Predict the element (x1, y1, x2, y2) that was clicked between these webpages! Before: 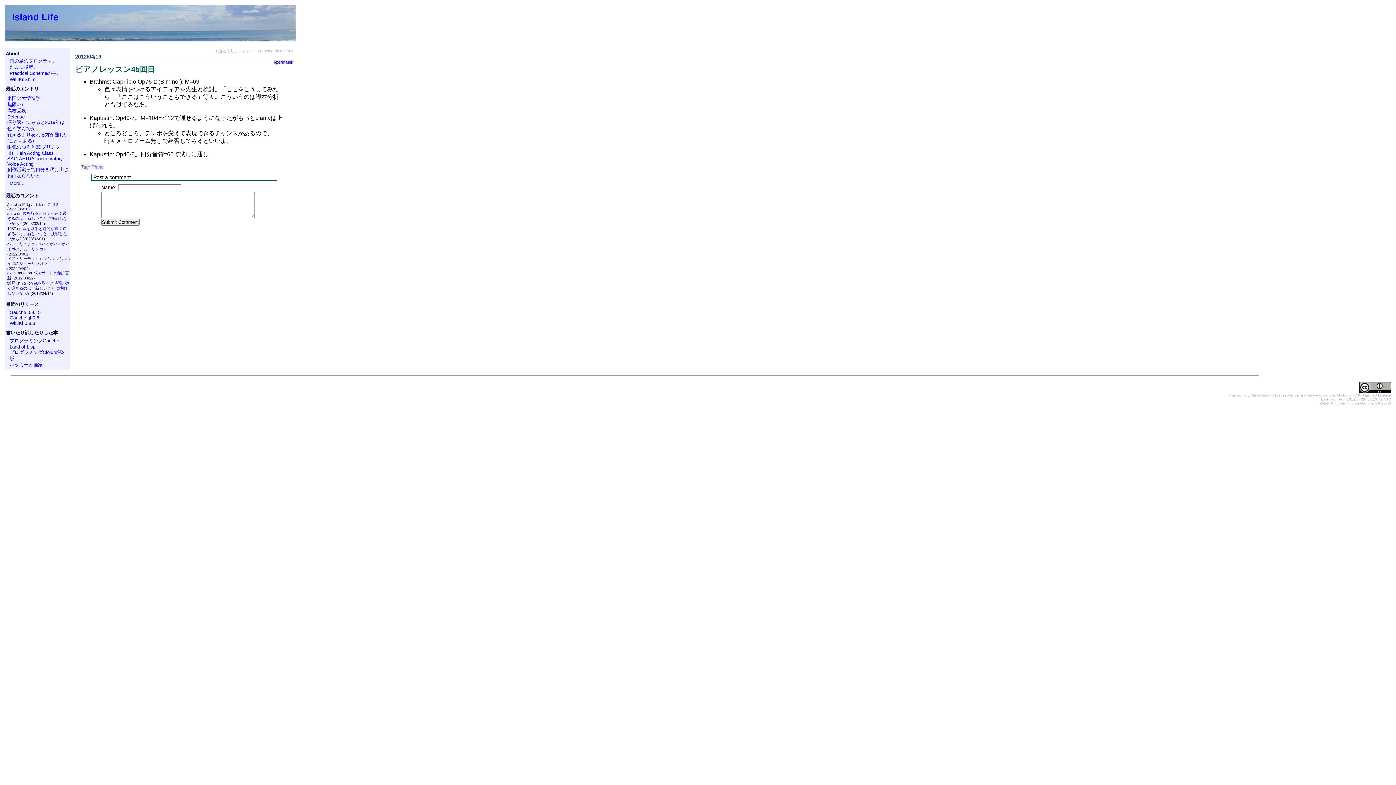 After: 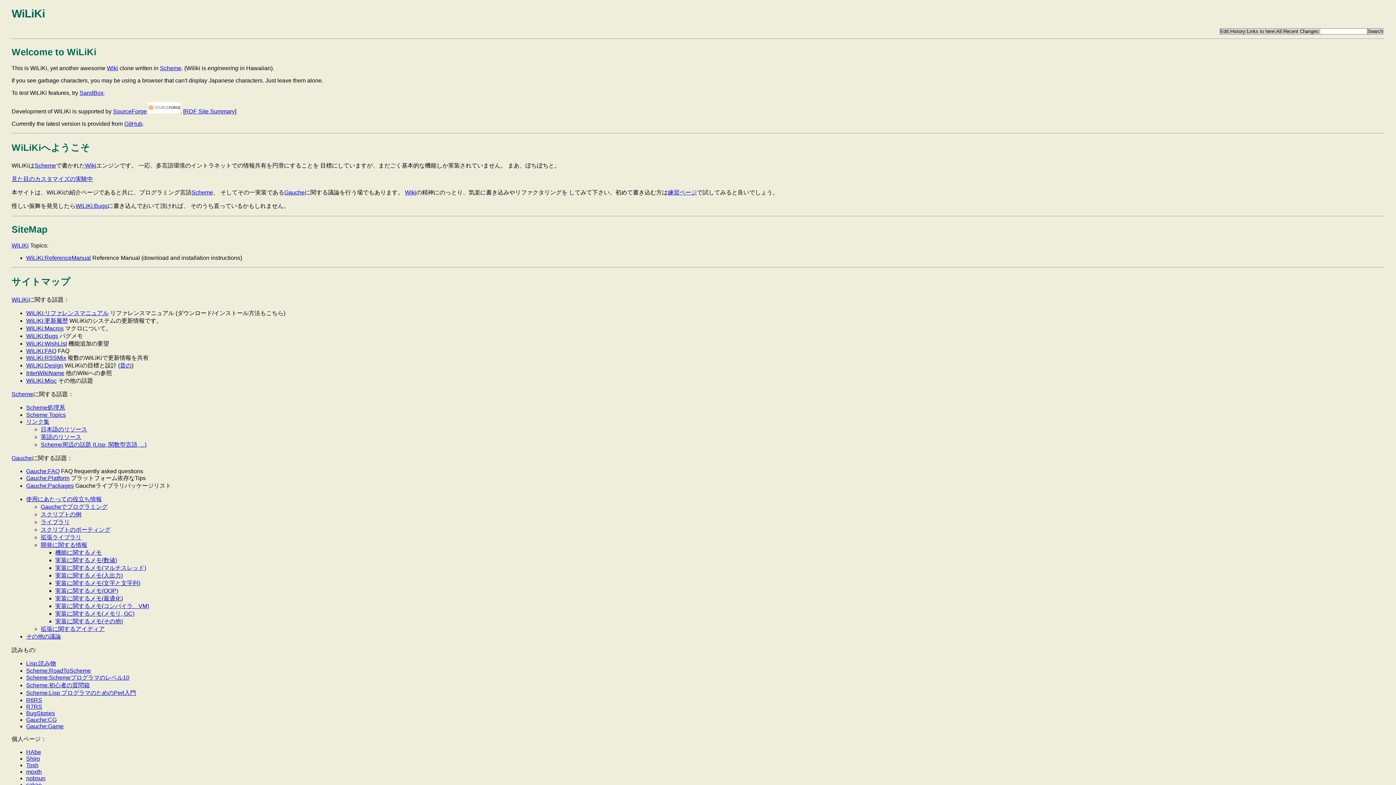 Action: bbox: (1320, 401, 1340, 405) label: WiLiKi 0.8.3